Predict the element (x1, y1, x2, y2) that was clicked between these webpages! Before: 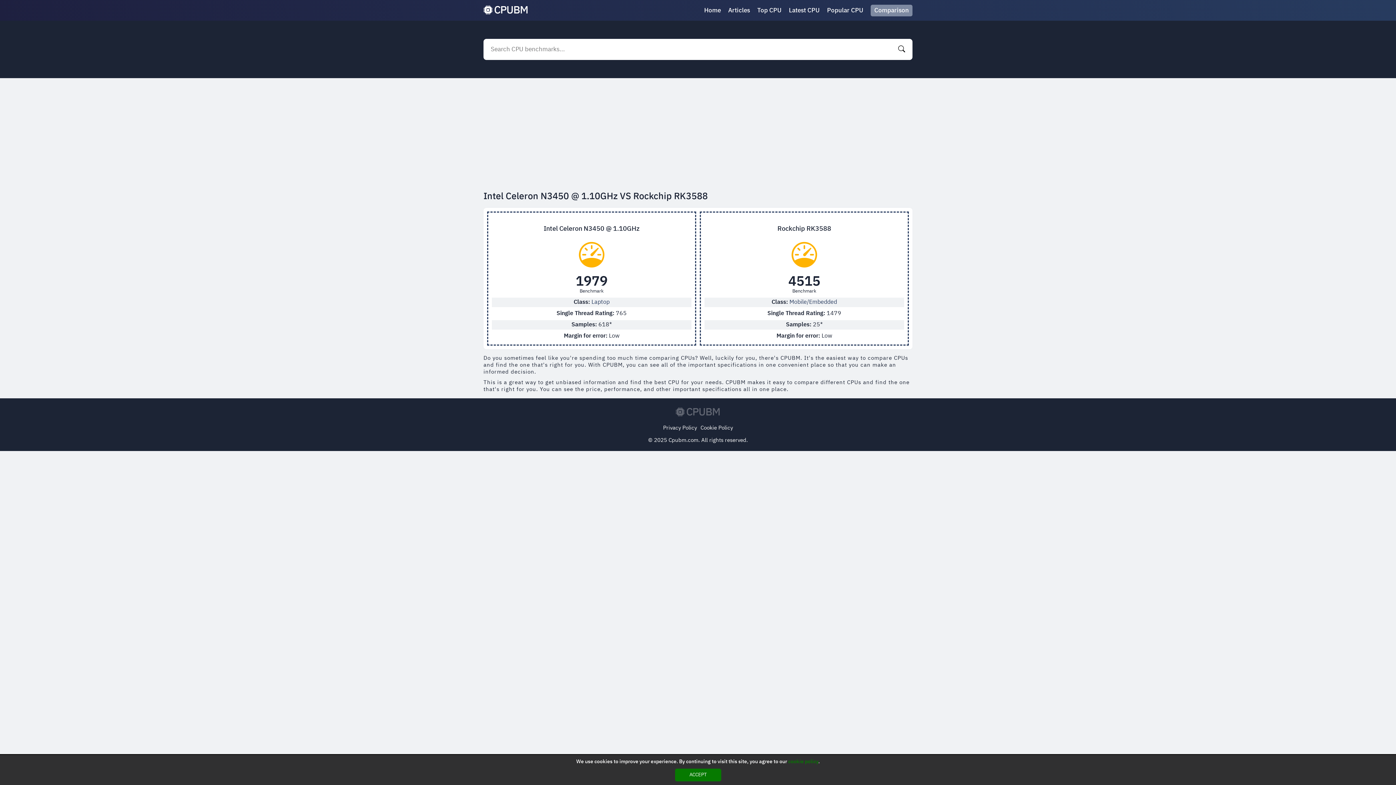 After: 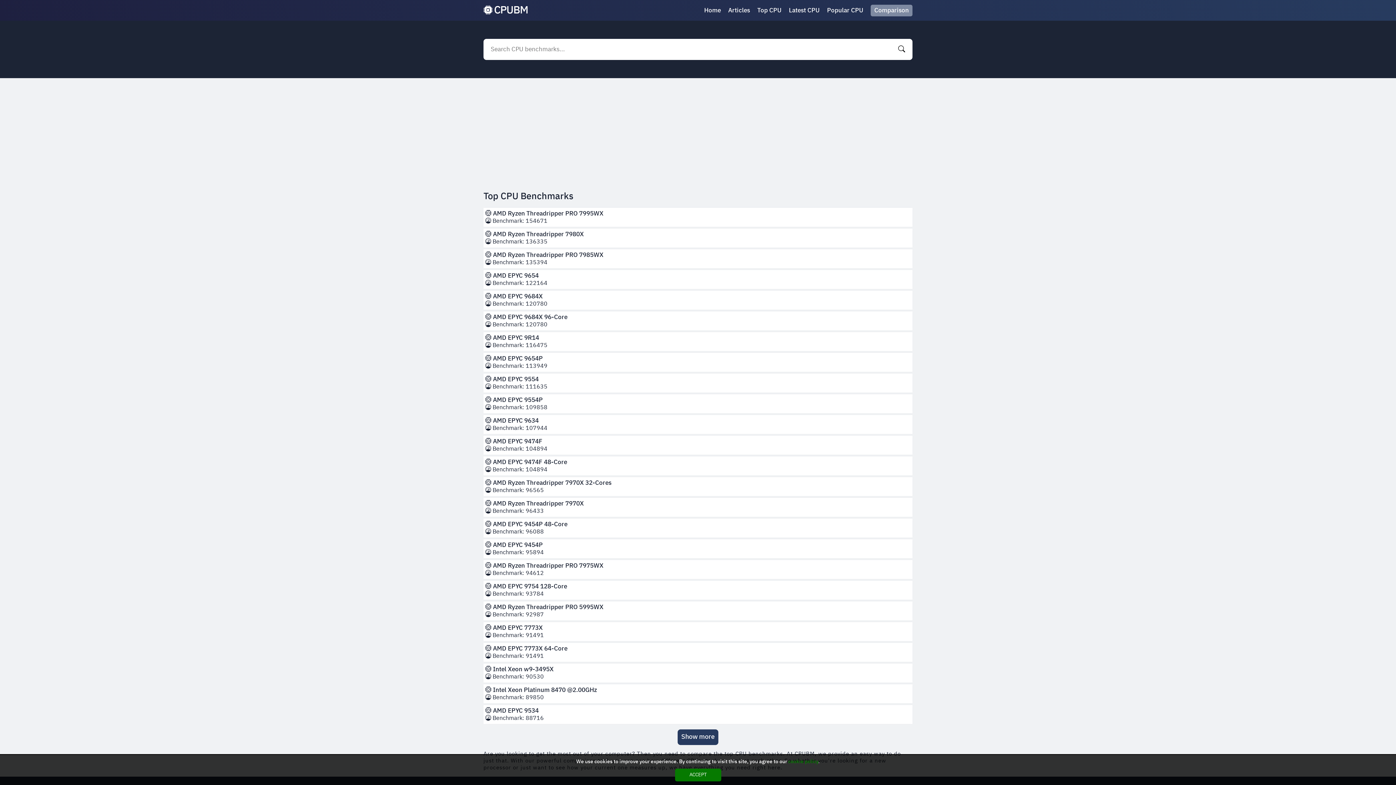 Action: label: Top CPU bbox: (757, 6, 781, 14)